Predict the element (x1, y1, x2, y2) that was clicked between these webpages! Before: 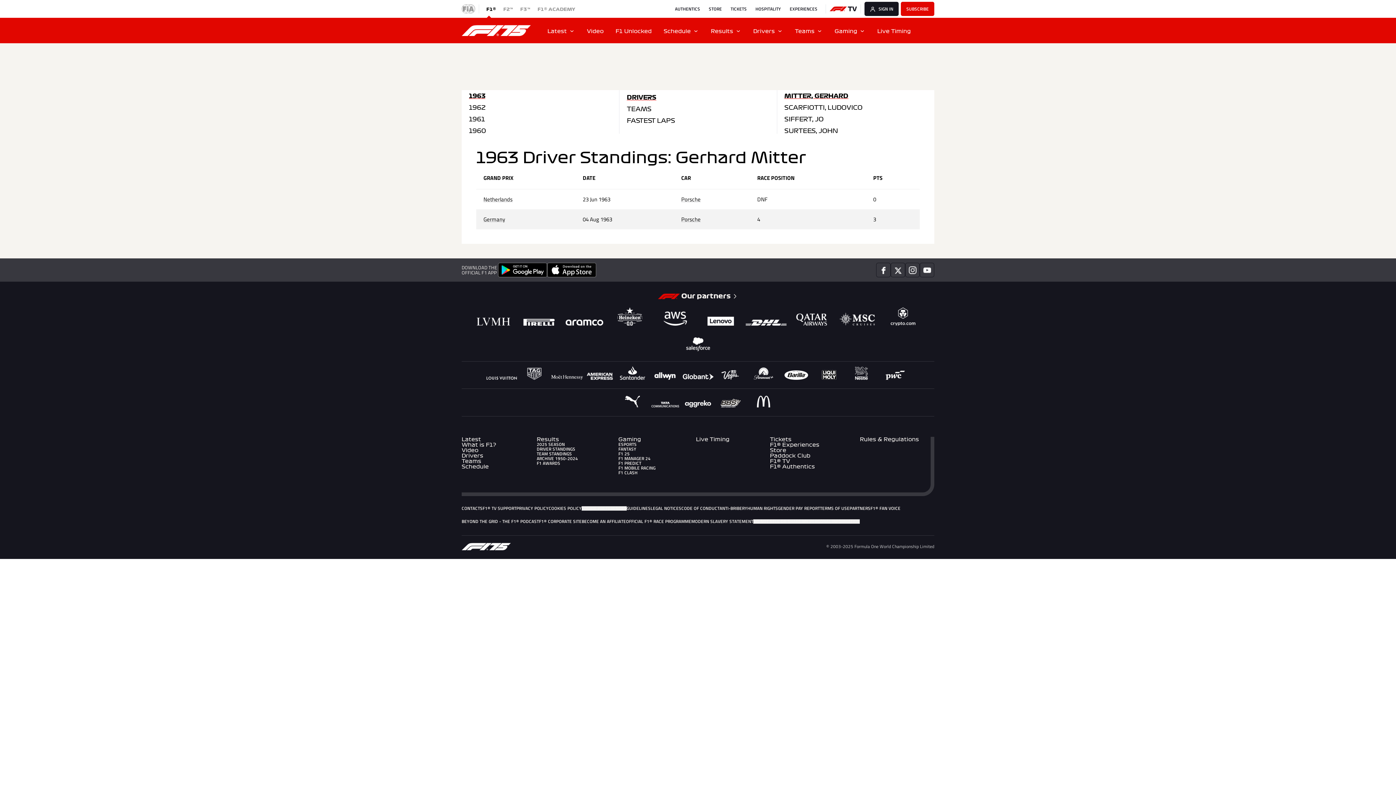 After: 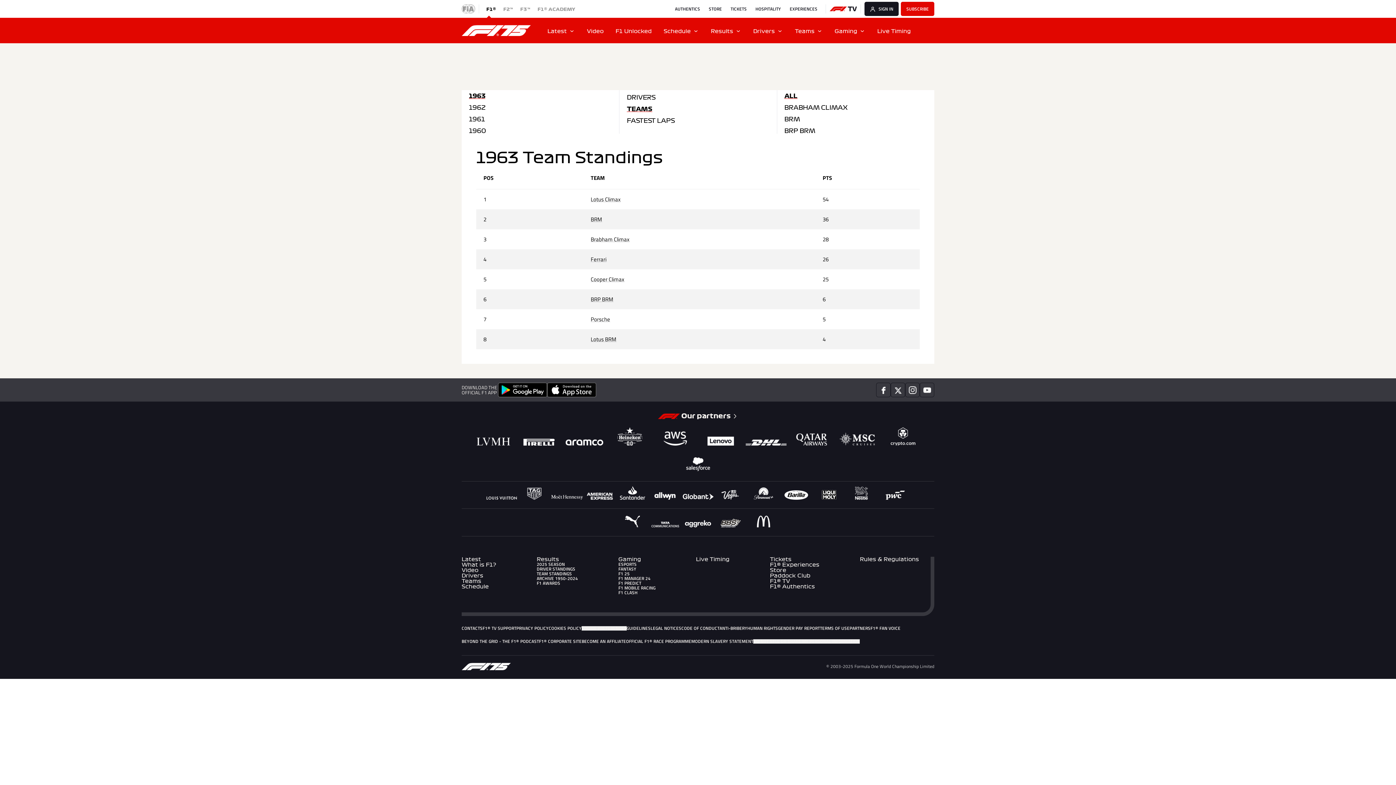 Action: label: TEAMS bbox: (627, 103, 769, 115)